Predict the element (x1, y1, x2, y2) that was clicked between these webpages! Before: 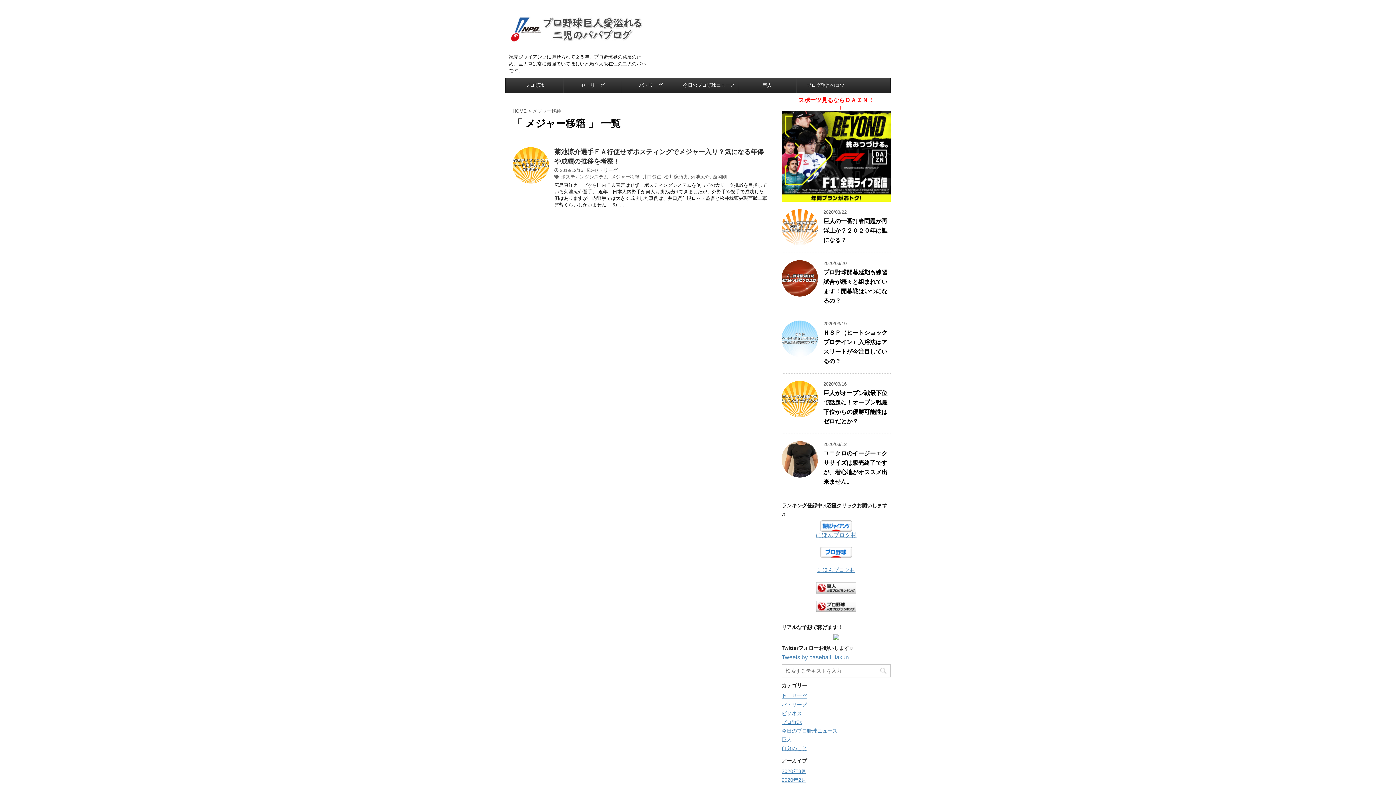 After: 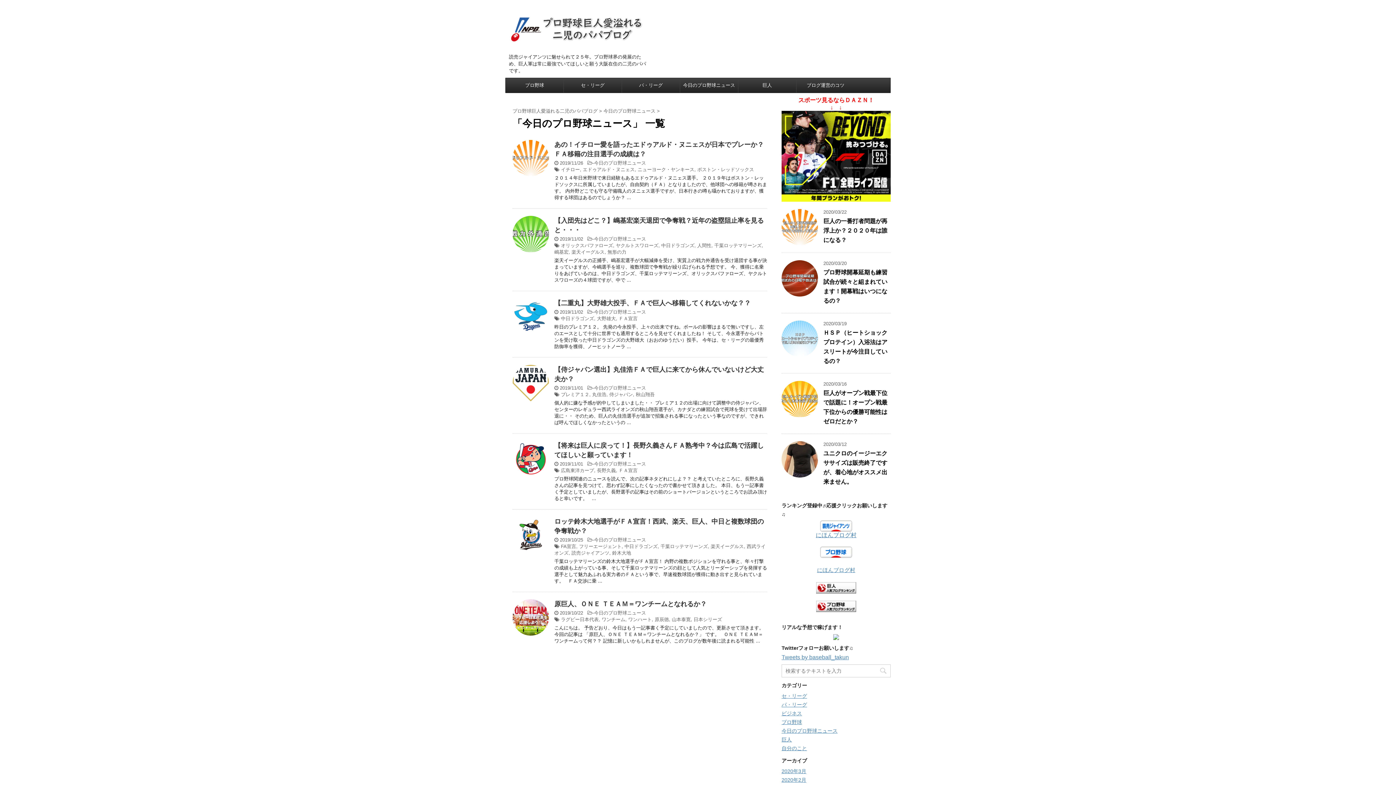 Action: bbox: (781, 728, 837, 734) label: 今日のプロ野球ニュース